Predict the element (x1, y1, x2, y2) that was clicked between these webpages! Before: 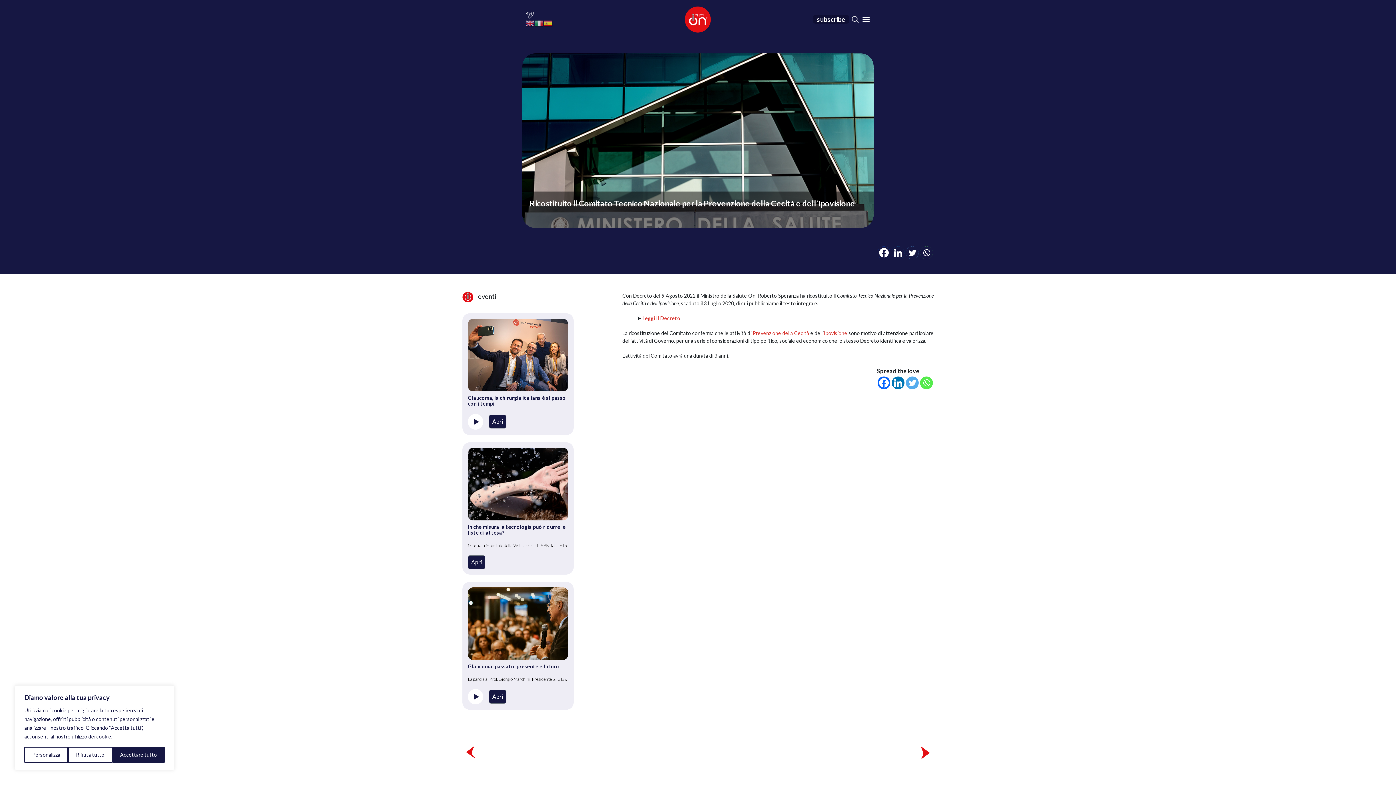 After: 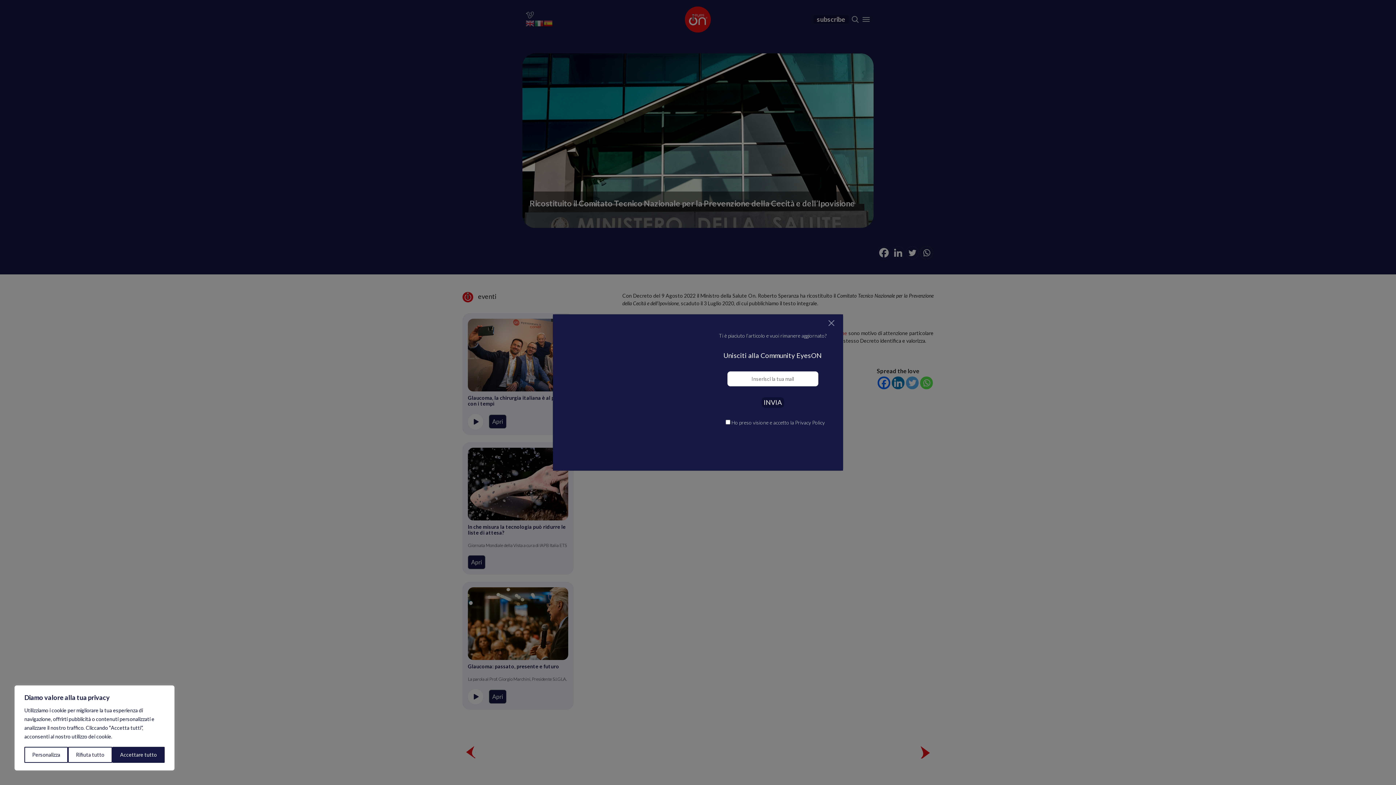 Action: bbox: (920, 246, 933, 259) label: Whatsapp